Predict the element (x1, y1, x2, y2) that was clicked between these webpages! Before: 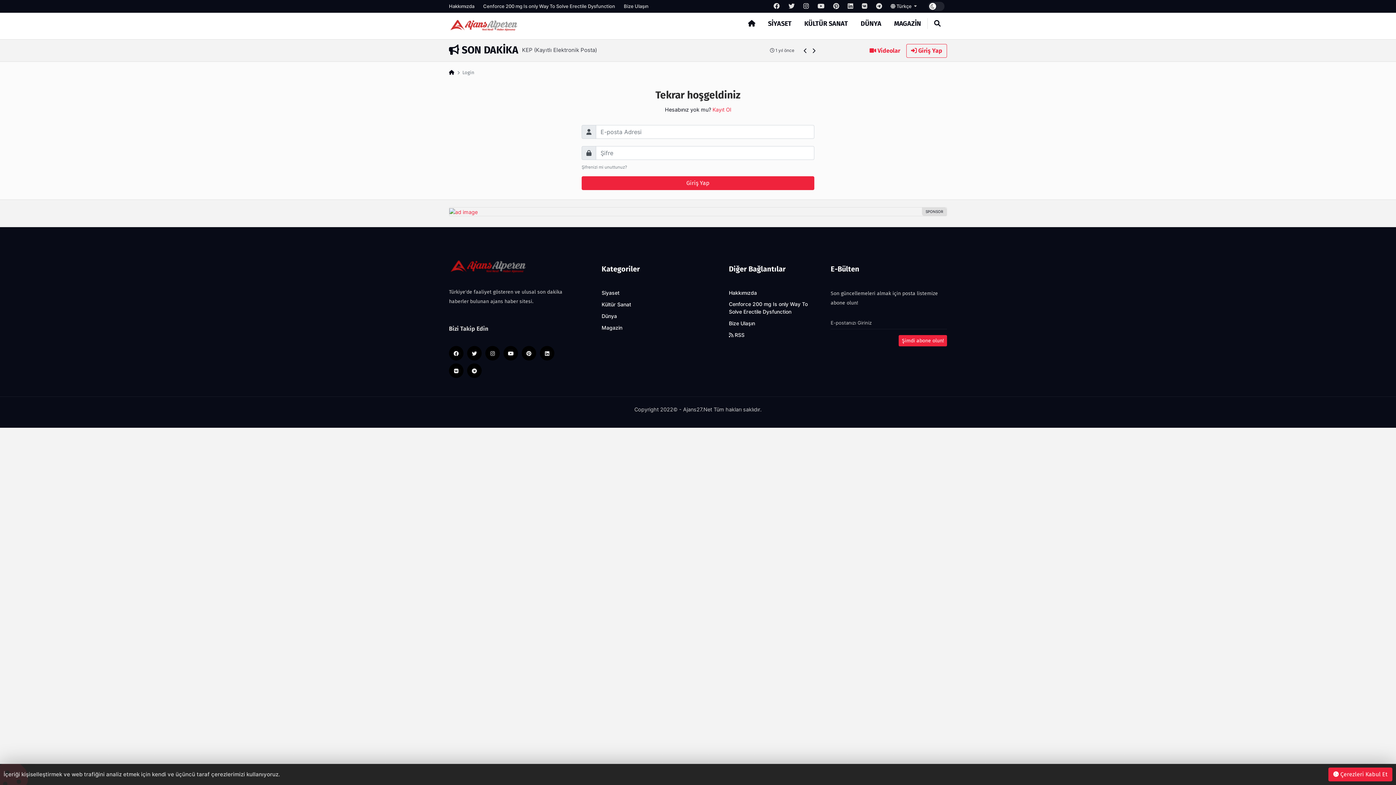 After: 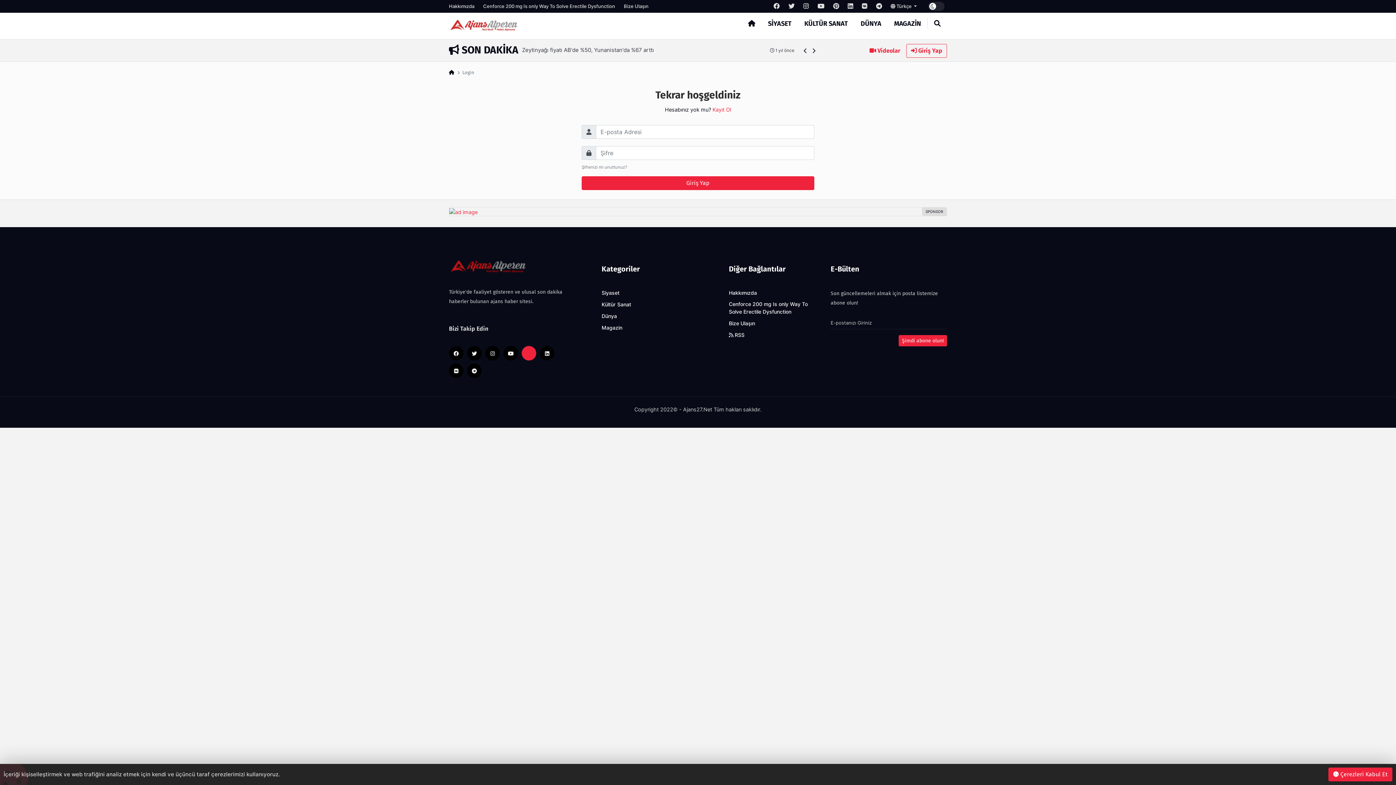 Action: bbox: (521, 346, 536, 360)